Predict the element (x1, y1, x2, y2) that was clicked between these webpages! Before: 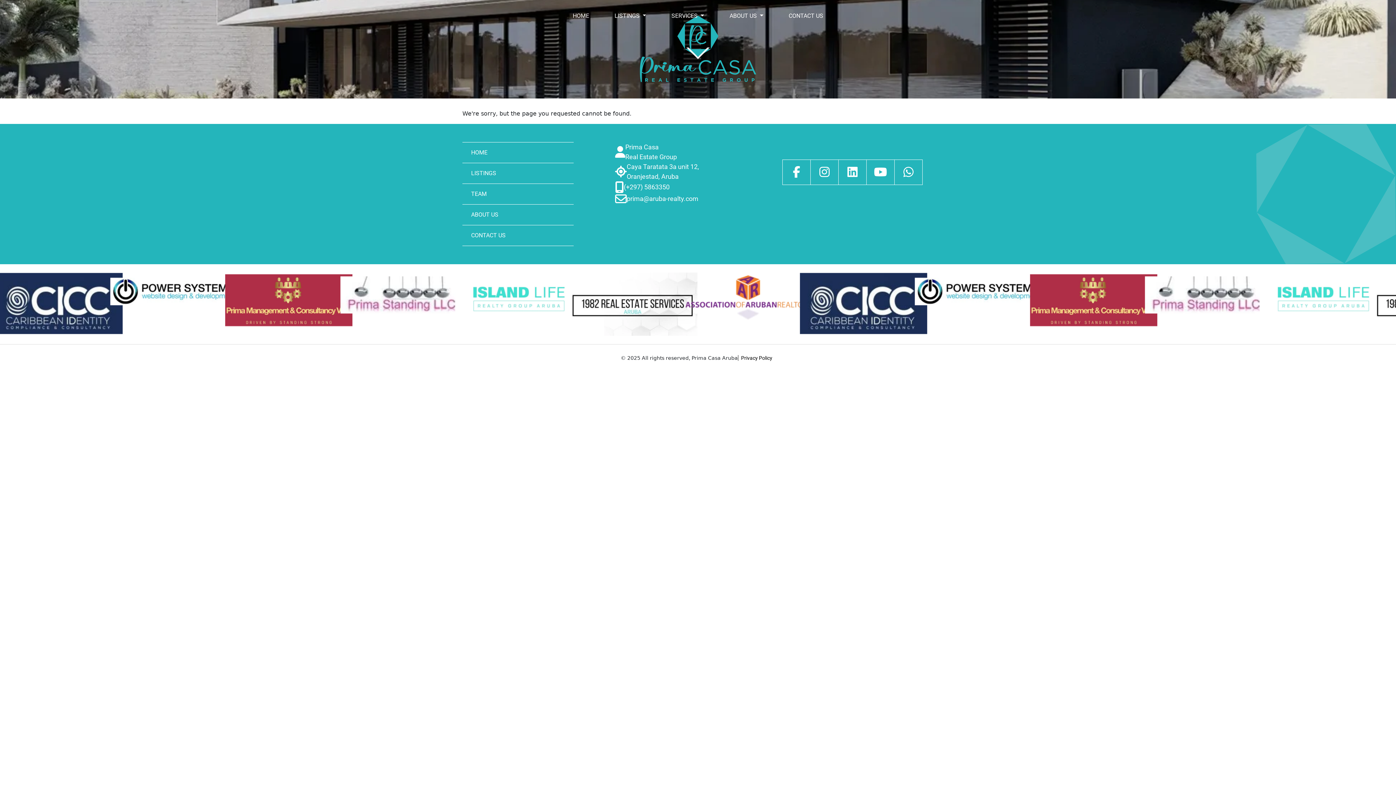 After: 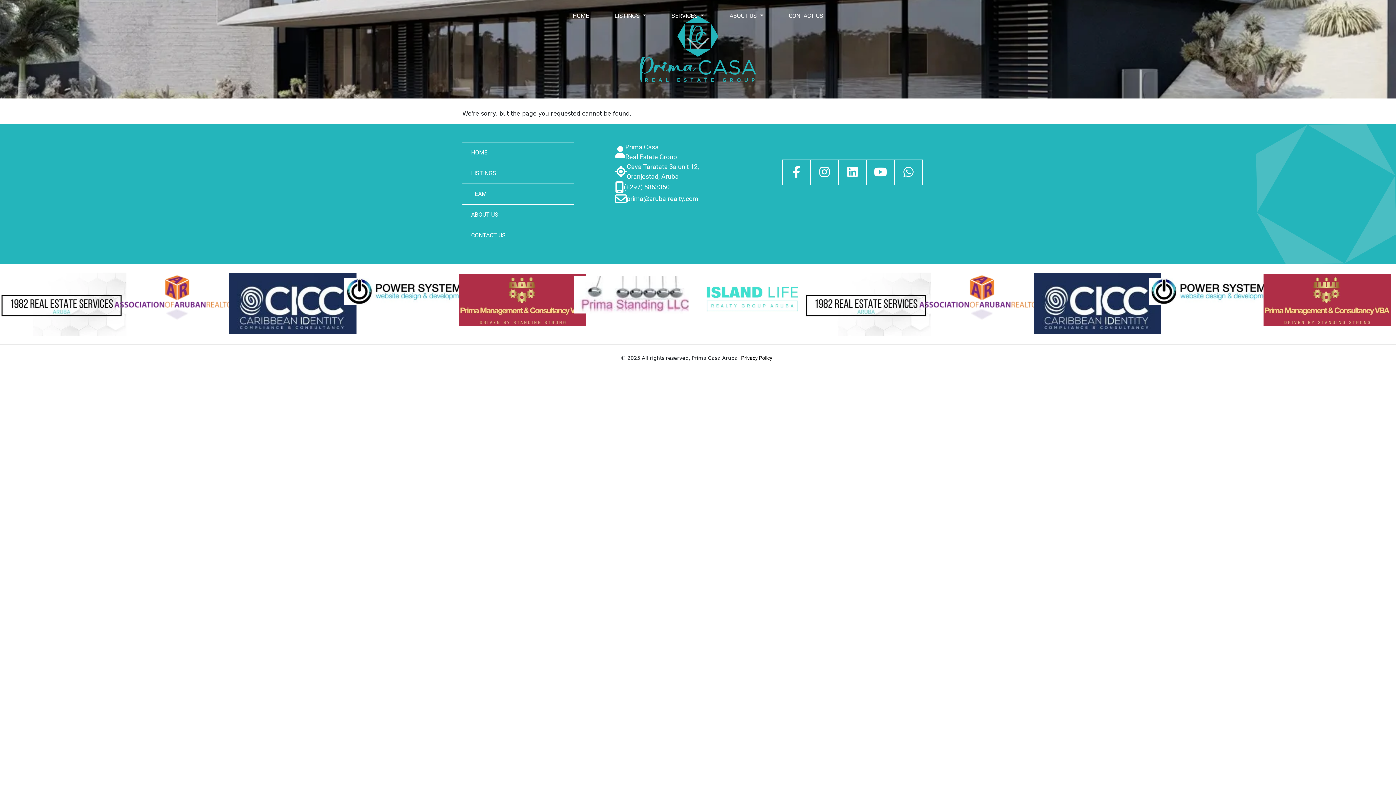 Action: bbox: (480, 299, 571, 306)